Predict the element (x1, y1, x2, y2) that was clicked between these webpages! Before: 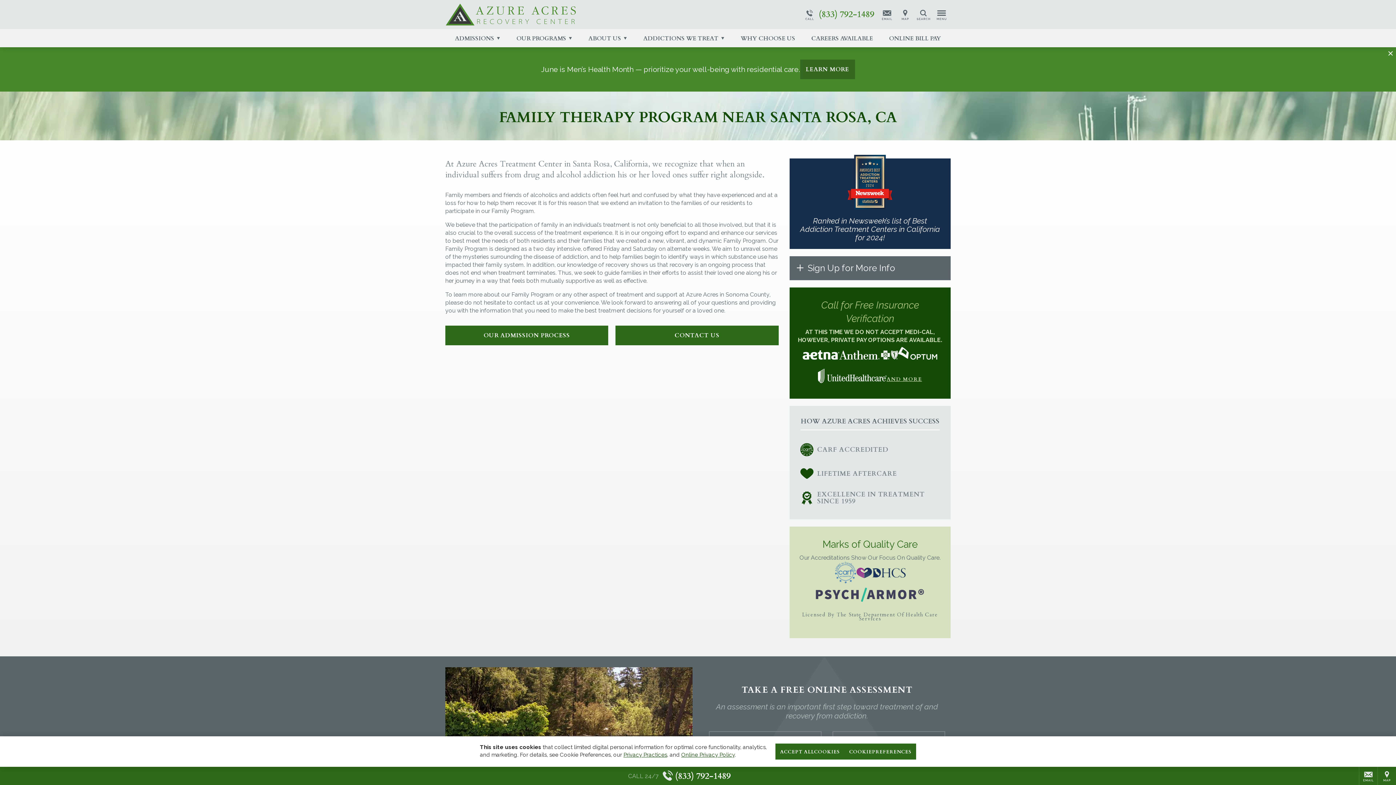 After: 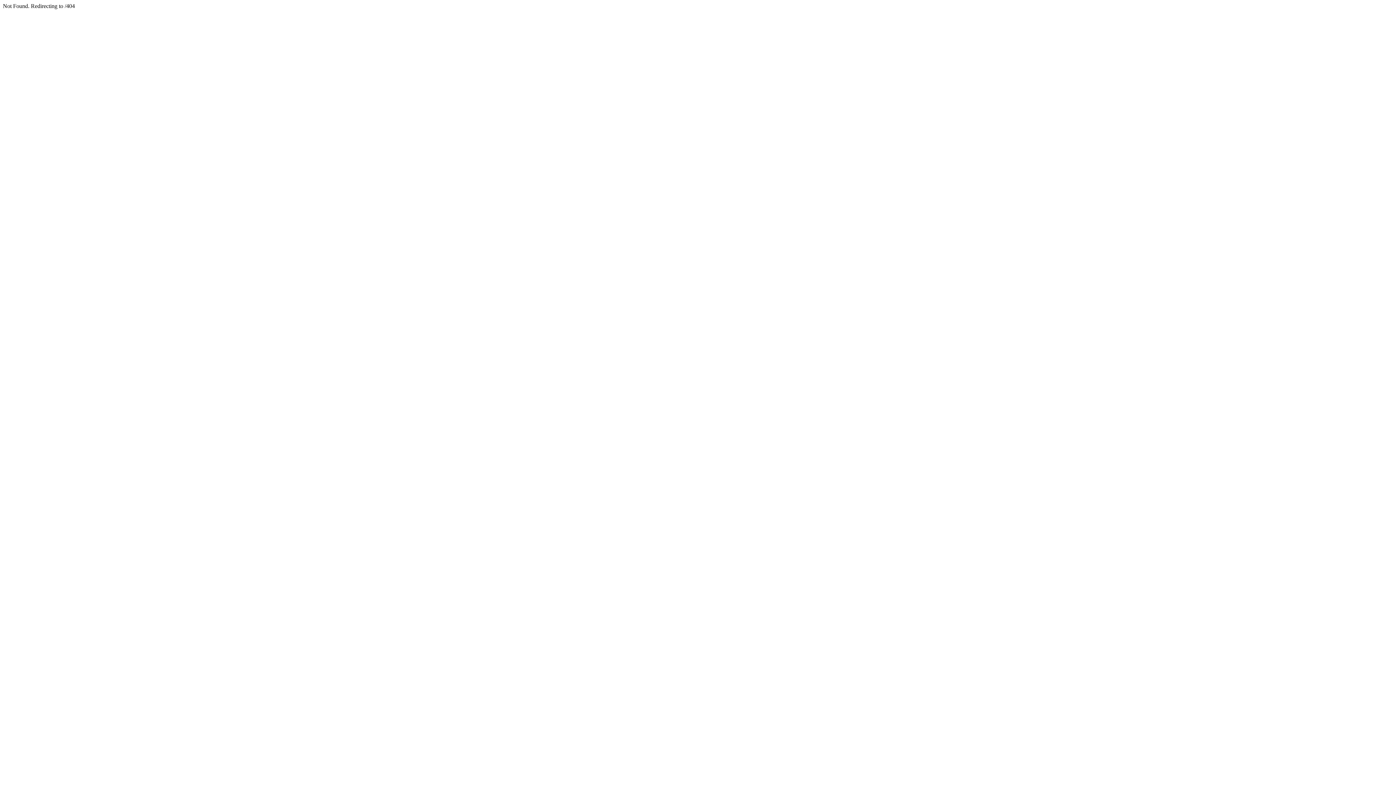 Action: label: Marks of Quality Care
Our Accreditations Show Our Focus On Quality Care.
Licensed By The State Department Of Health Care Services bbox: (789, 526, 950, 638)